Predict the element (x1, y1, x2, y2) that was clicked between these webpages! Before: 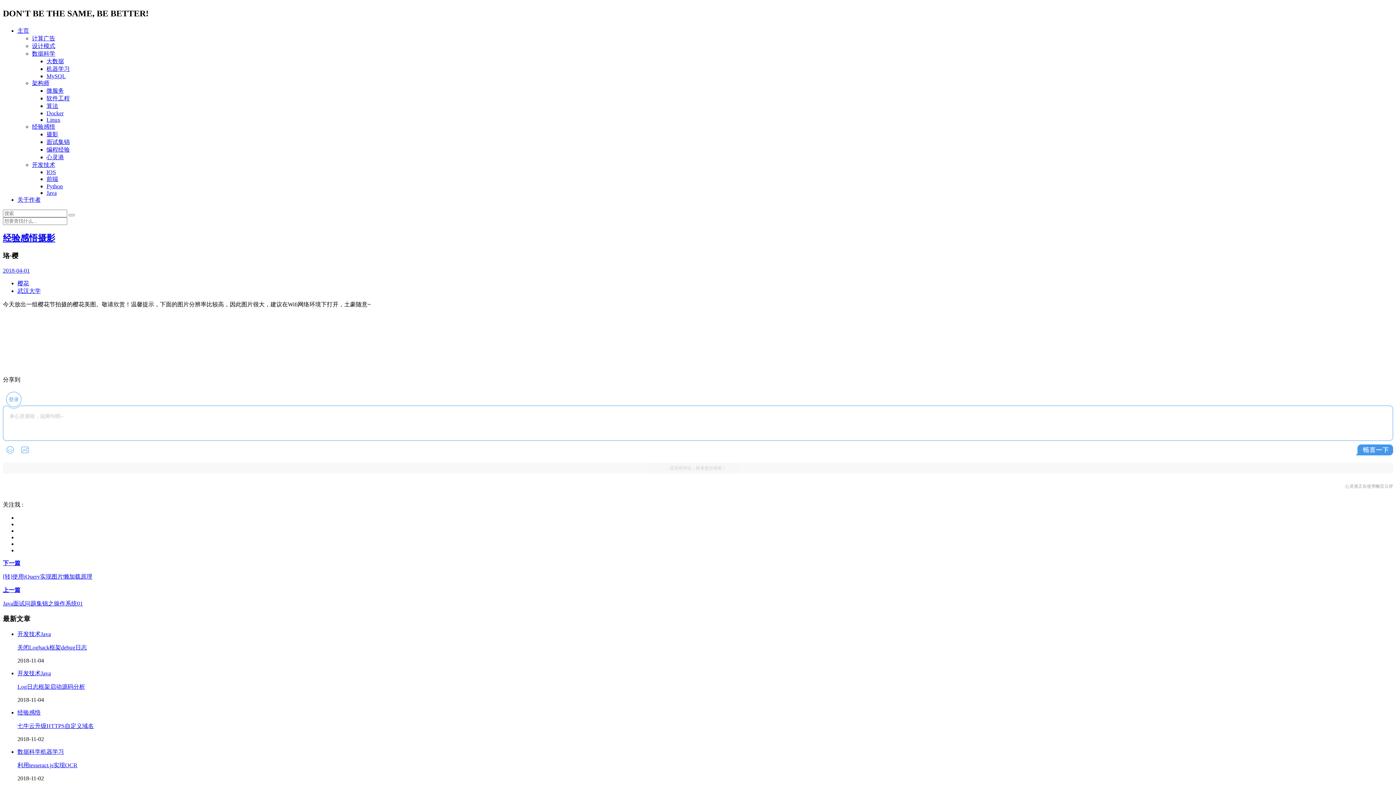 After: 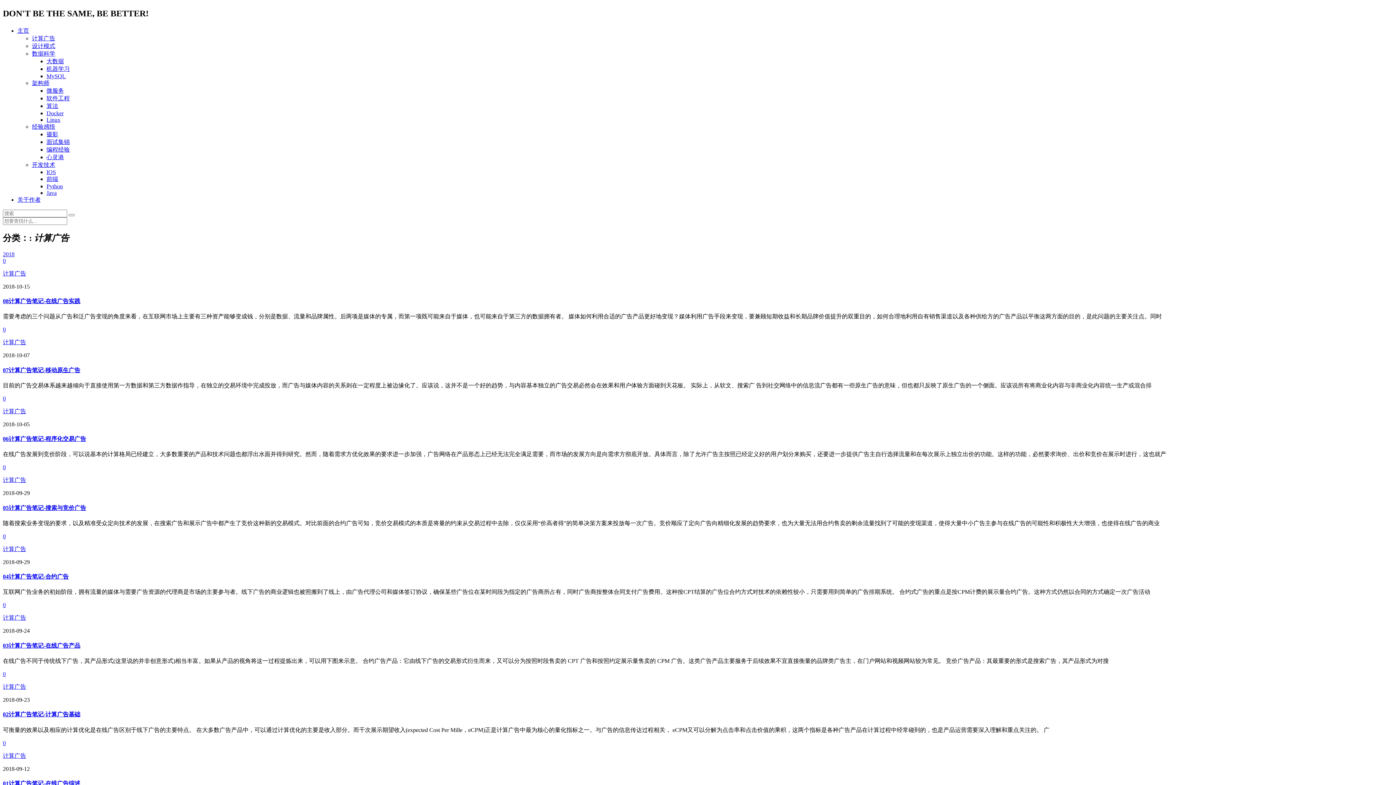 Action: bbox: (32, 35, 55, 41) label: 计算广告